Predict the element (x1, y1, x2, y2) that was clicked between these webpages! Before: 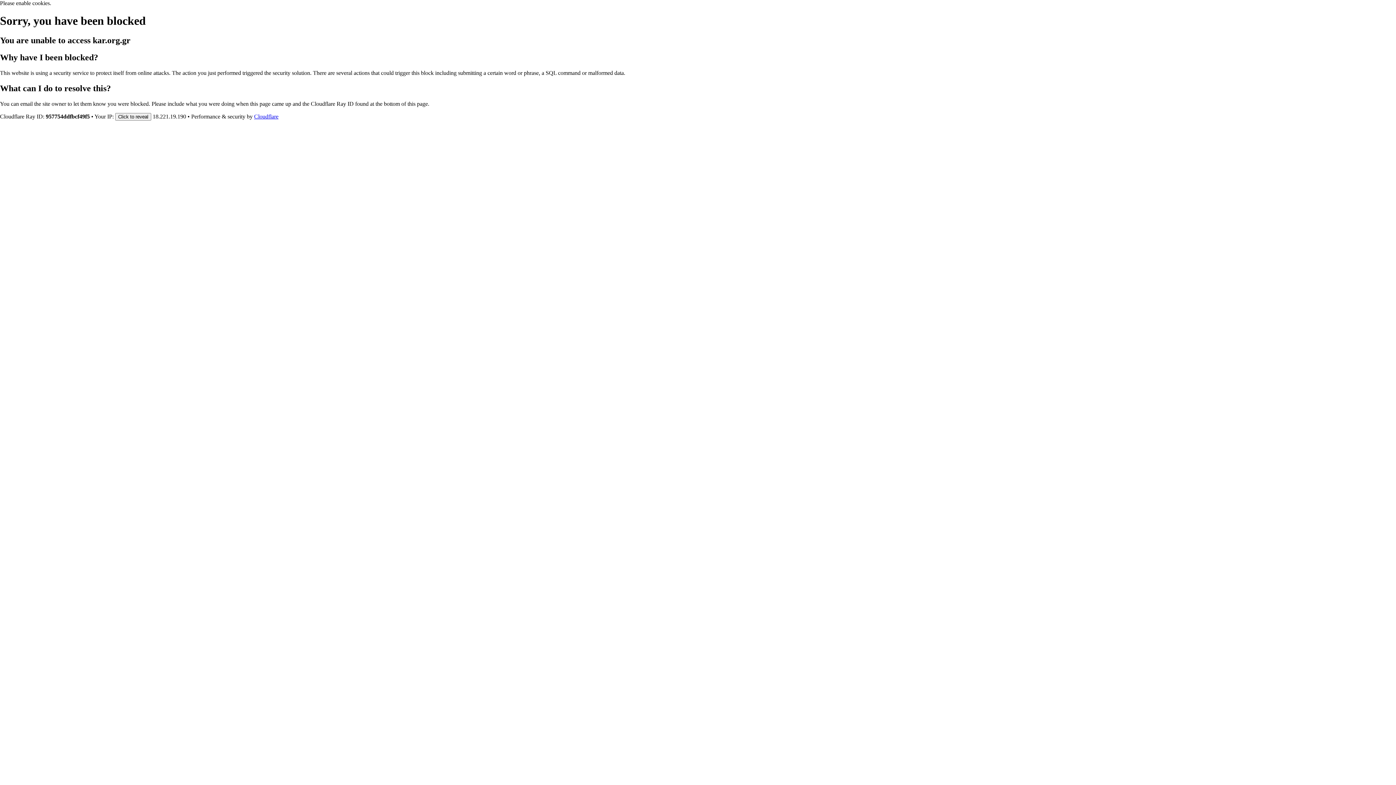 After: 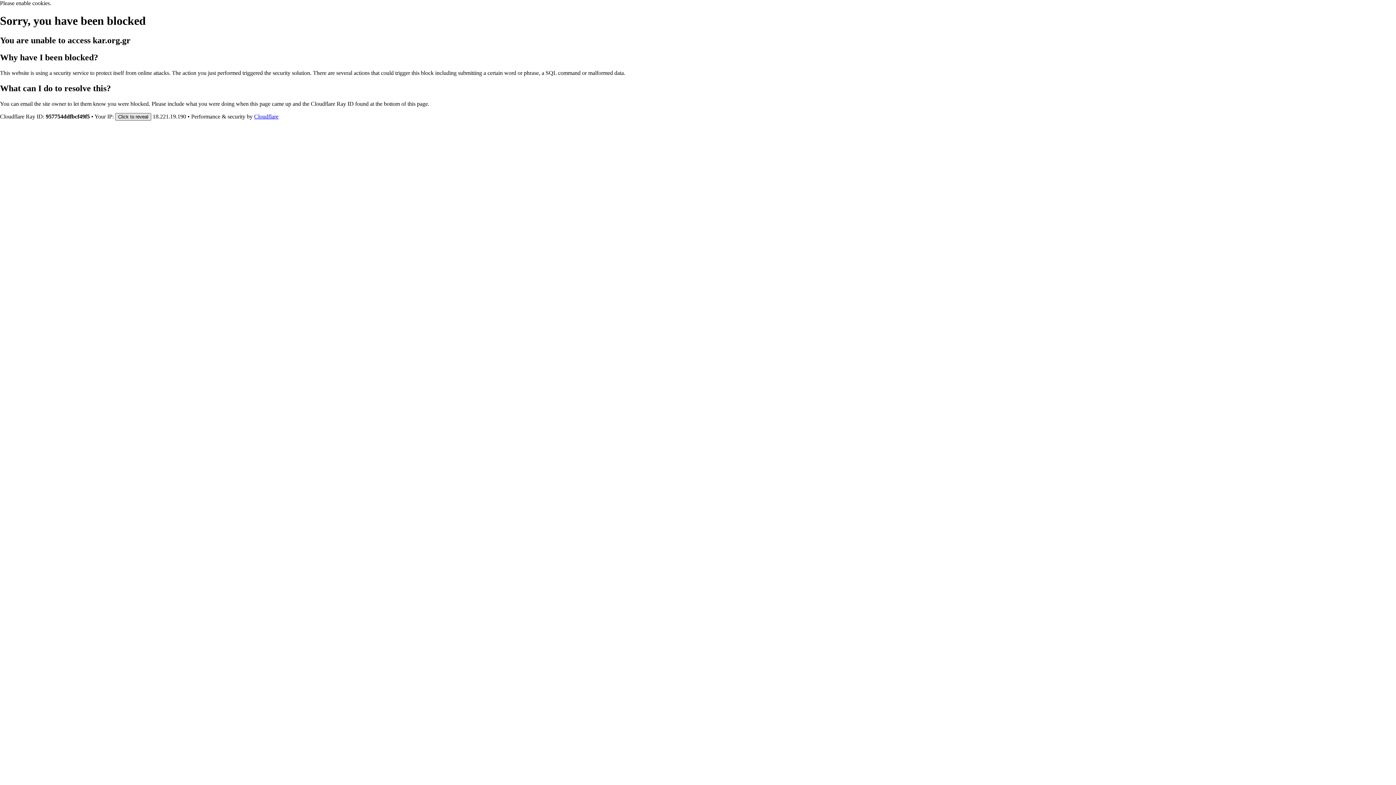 Action: bbox: (115, 112, 151, 120) label: Click to reveal